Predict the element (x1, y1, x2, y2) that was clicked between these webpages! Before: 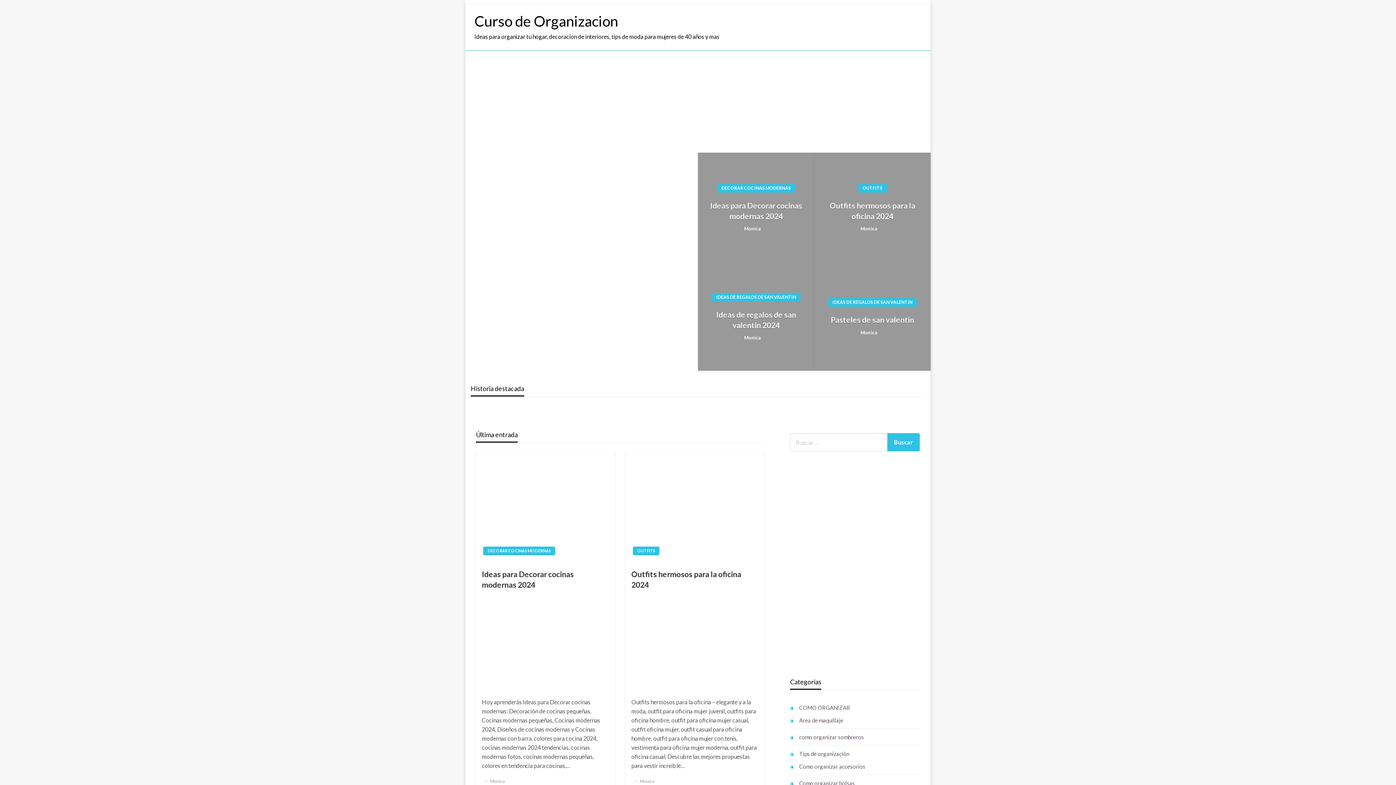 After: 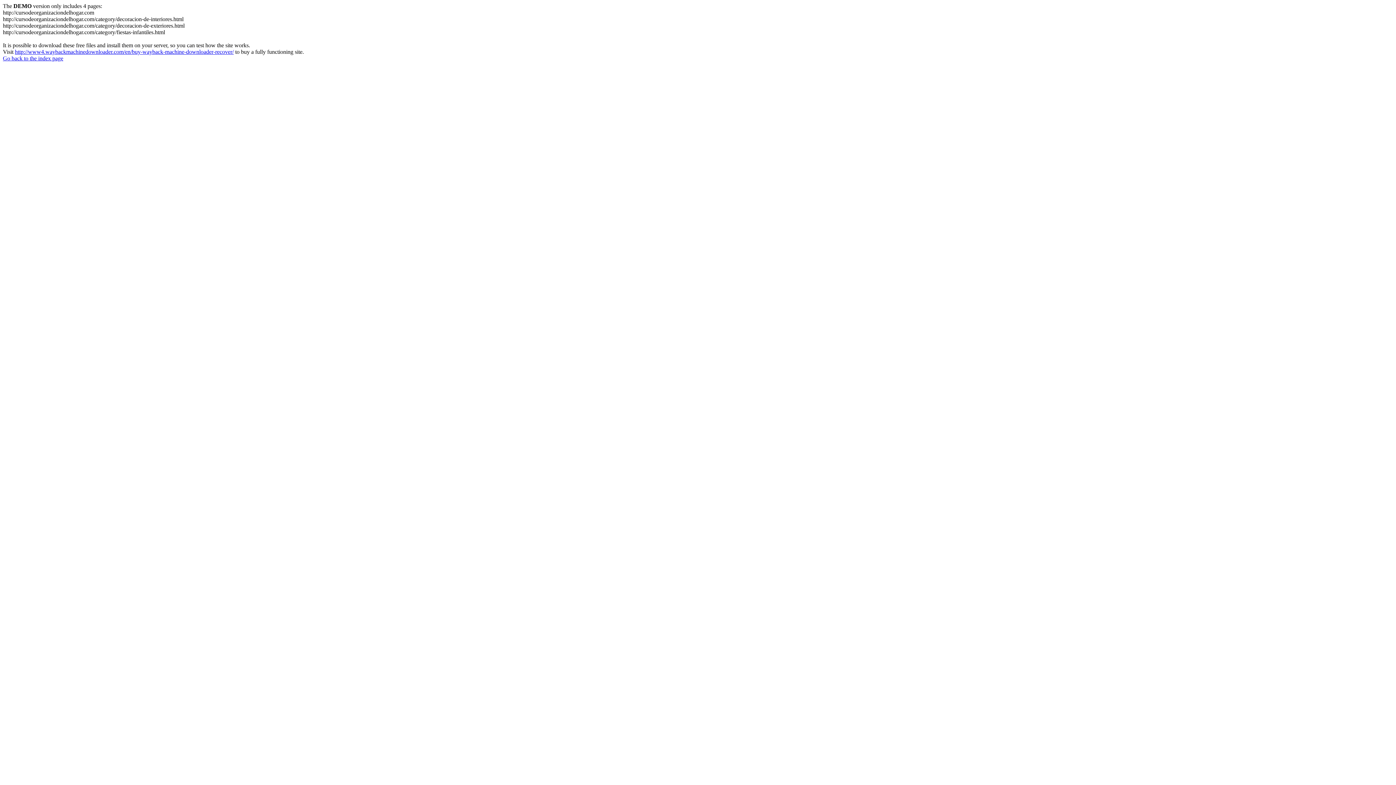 Action: bbox: (826, 212, 918, 223) label: Pasteles de san valentin